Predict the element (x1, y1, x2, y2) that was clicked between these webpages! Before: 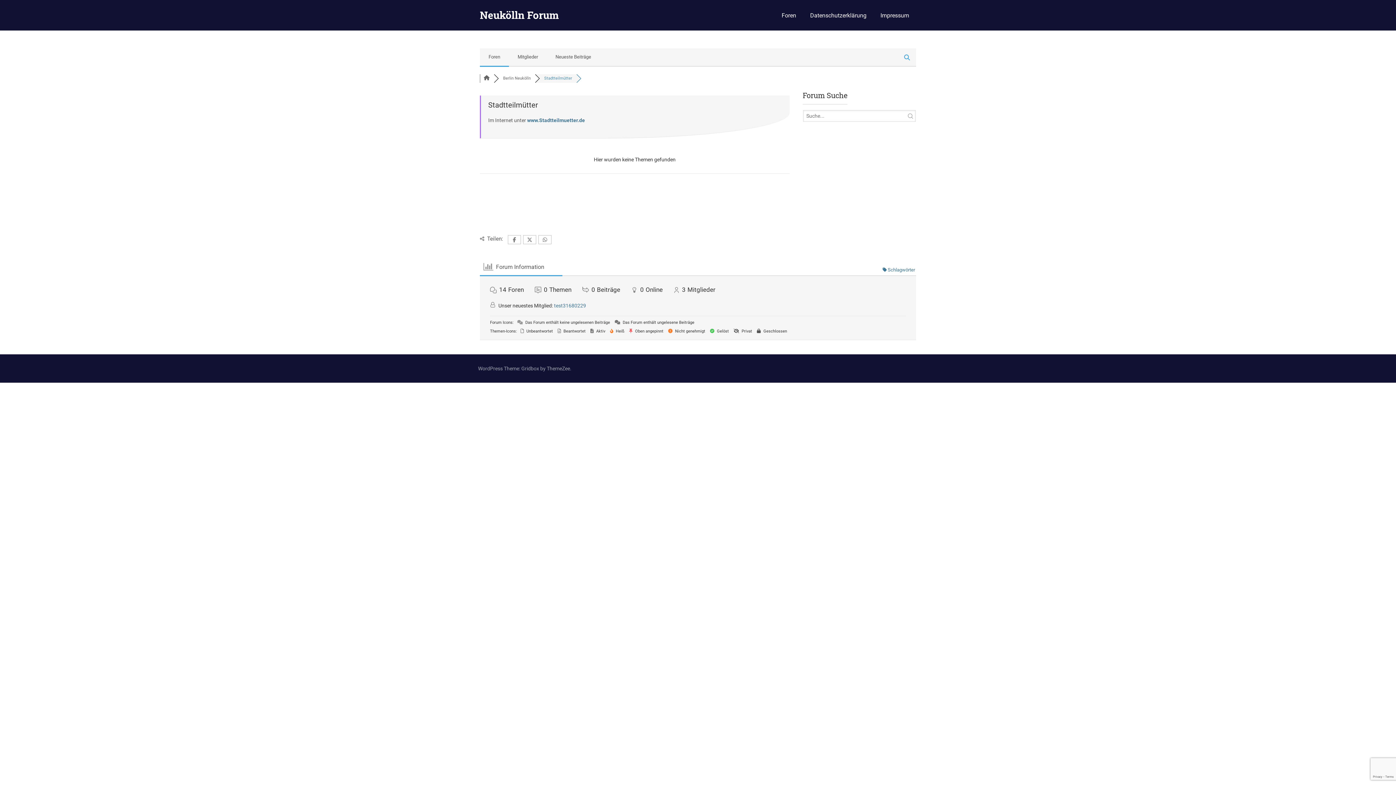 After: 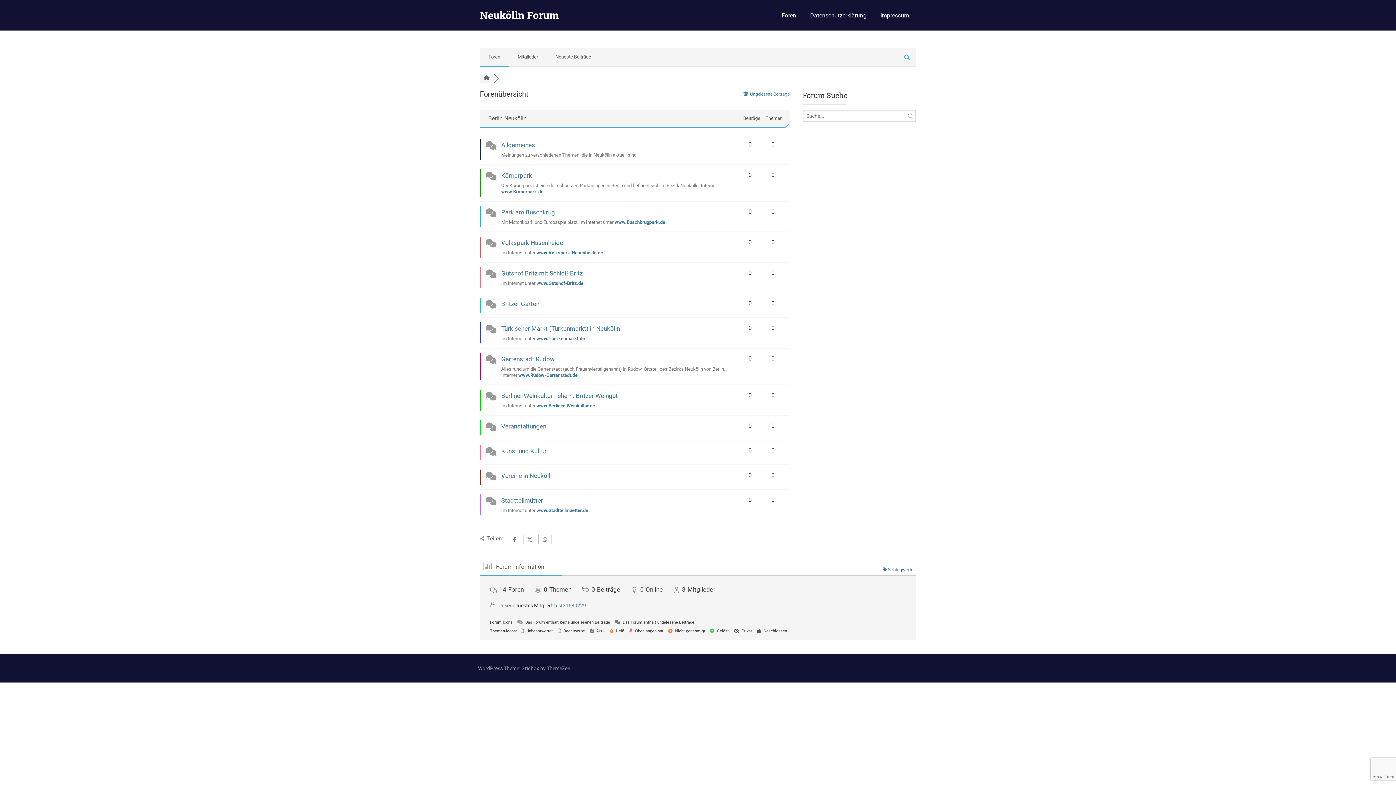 Action: bbox: (484, 76, 489, 80)